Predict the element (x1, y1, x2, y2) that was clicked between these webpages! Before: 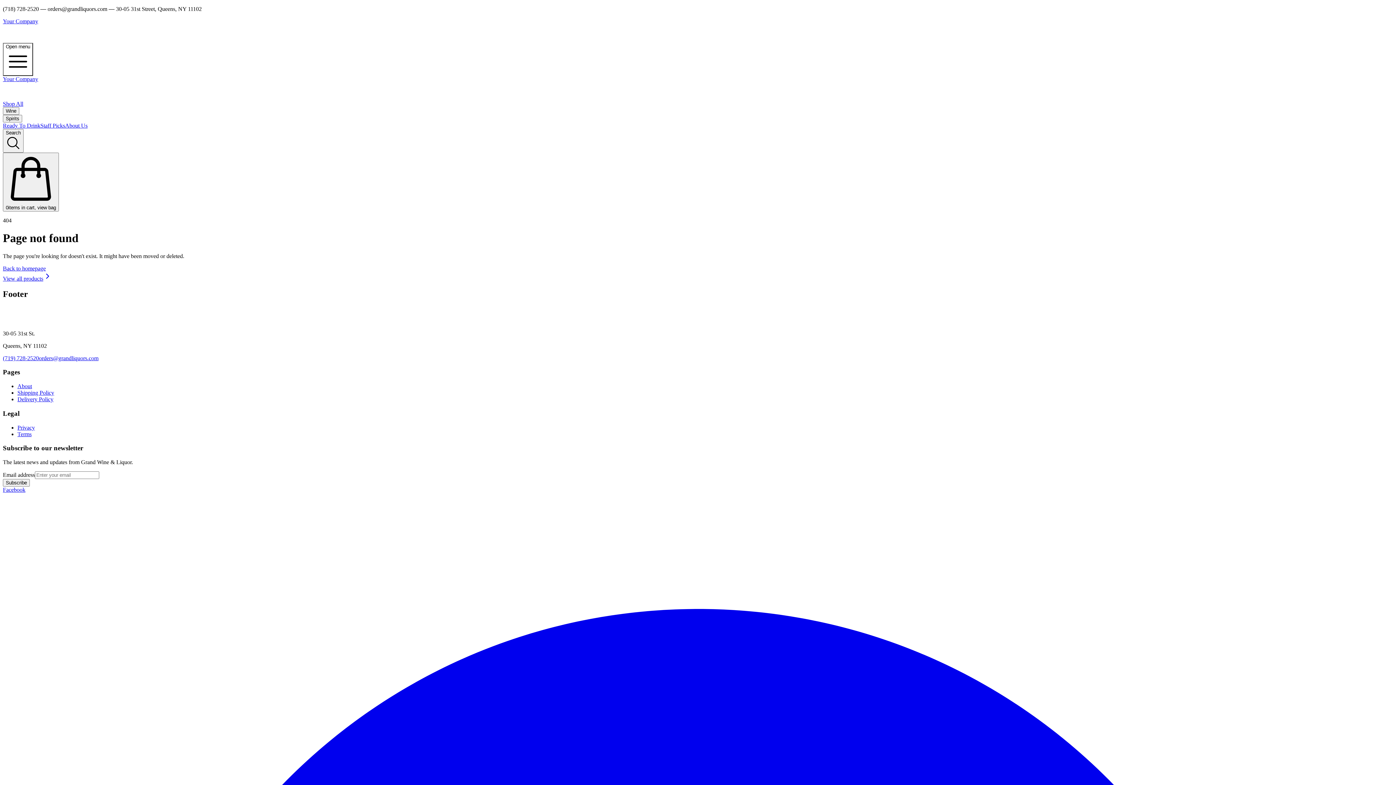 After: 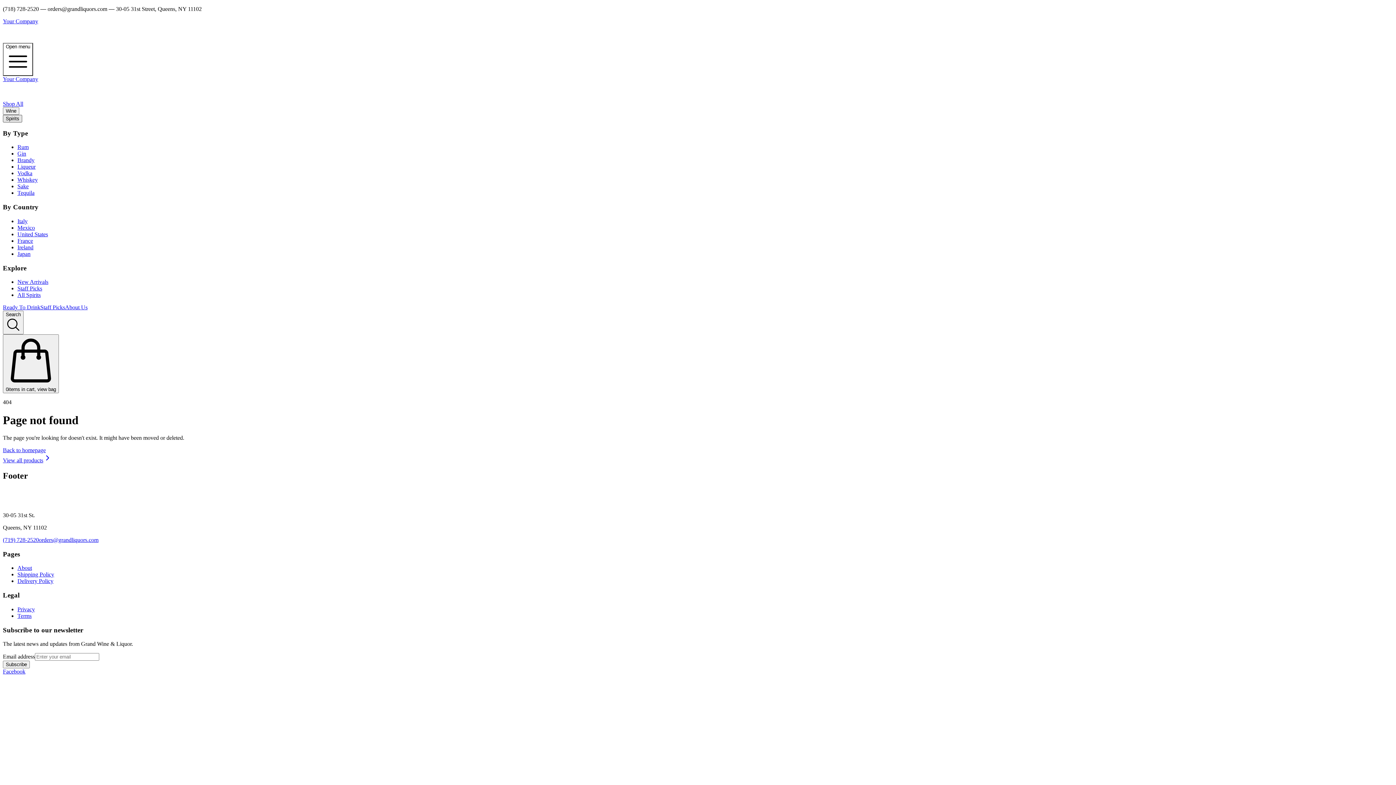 Action: bbox: (2, 114, 22, 122) label: Spirits